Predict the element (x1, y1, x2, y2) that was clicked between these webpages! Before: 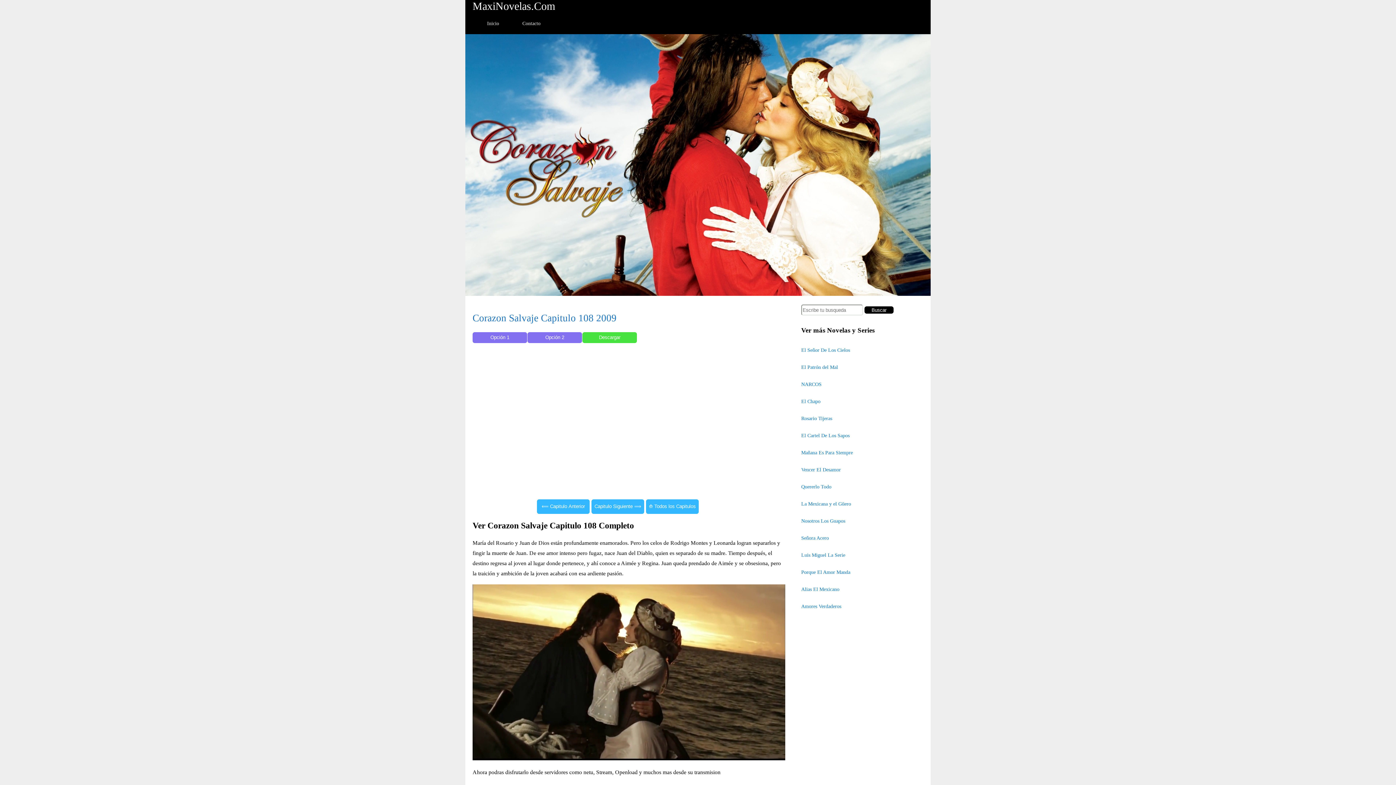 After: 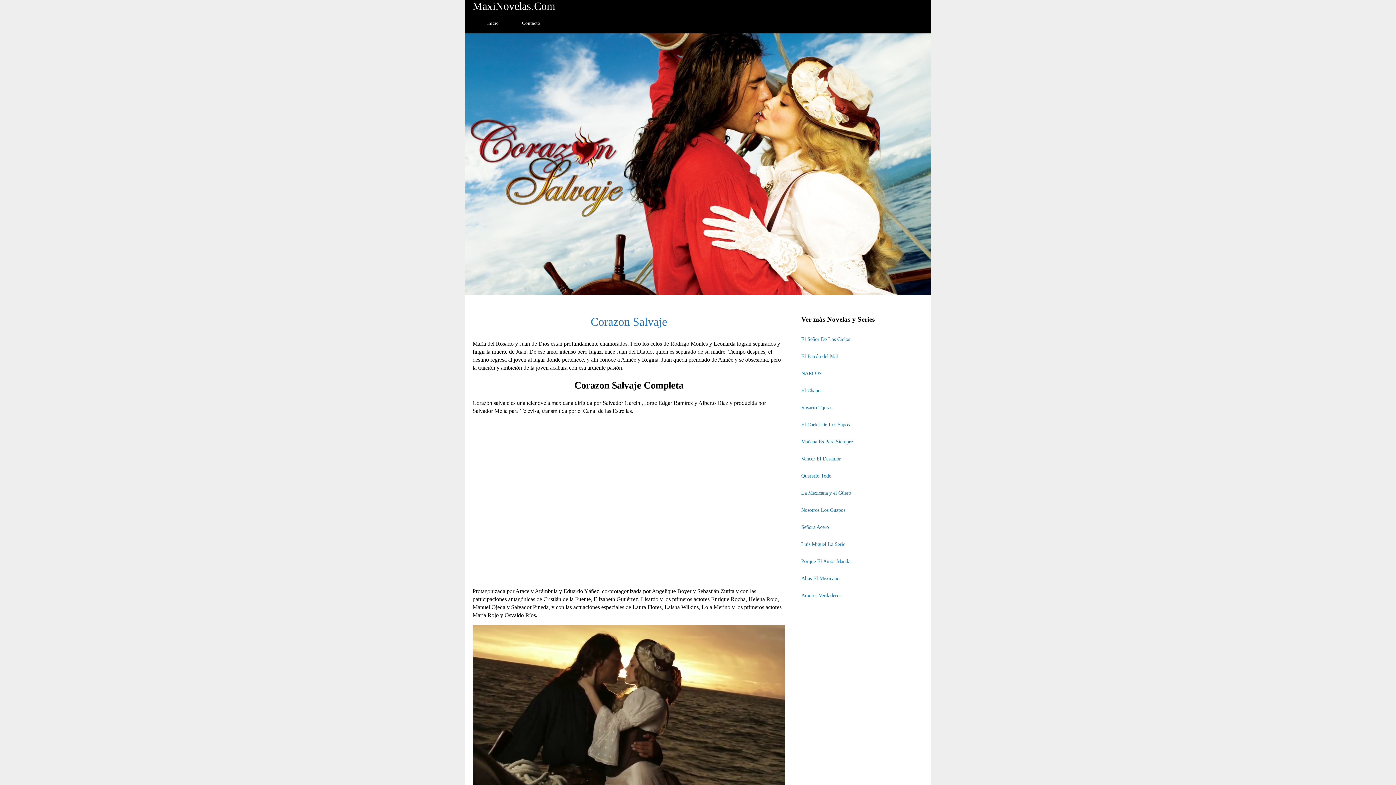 Action: label: ⟰ Todos los Capitulos bbox: (646, 499, 698, 514)